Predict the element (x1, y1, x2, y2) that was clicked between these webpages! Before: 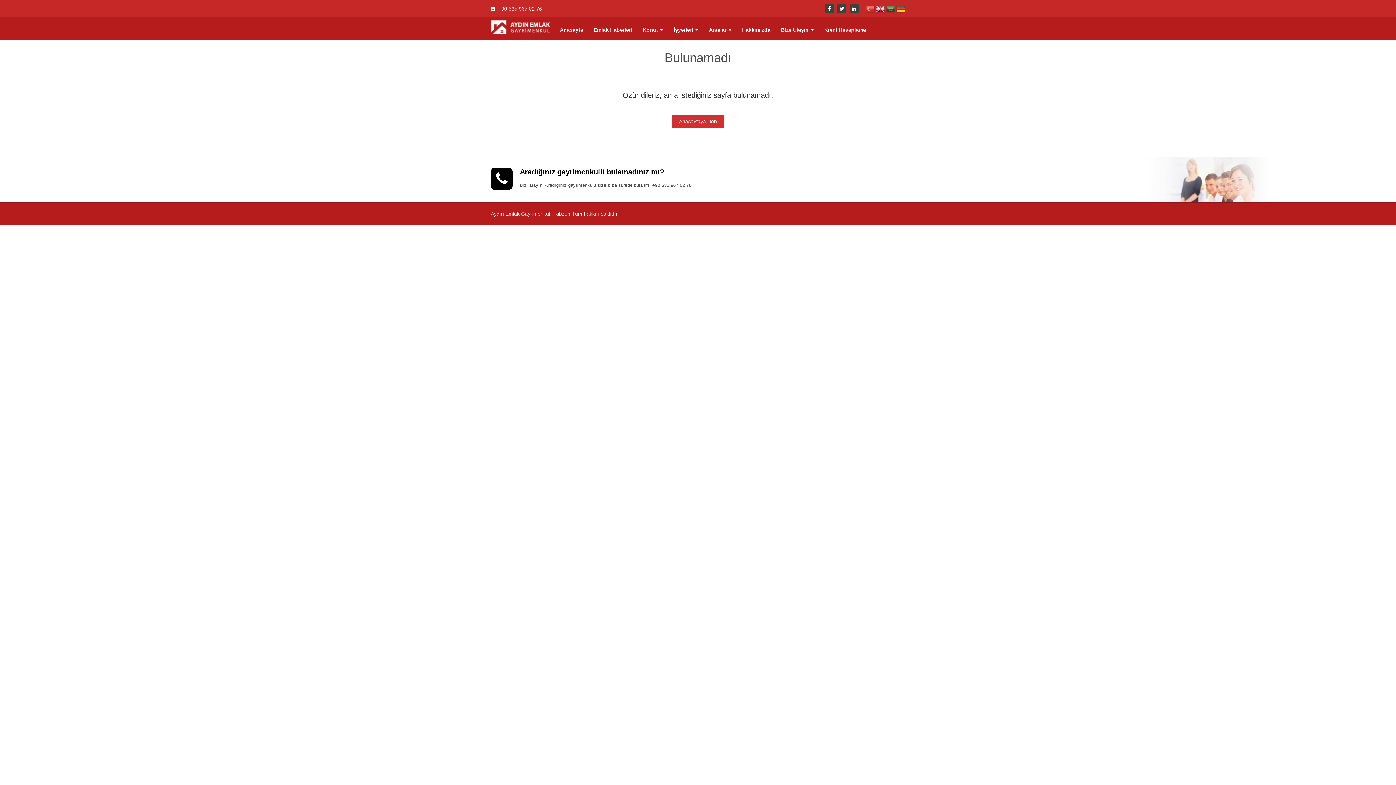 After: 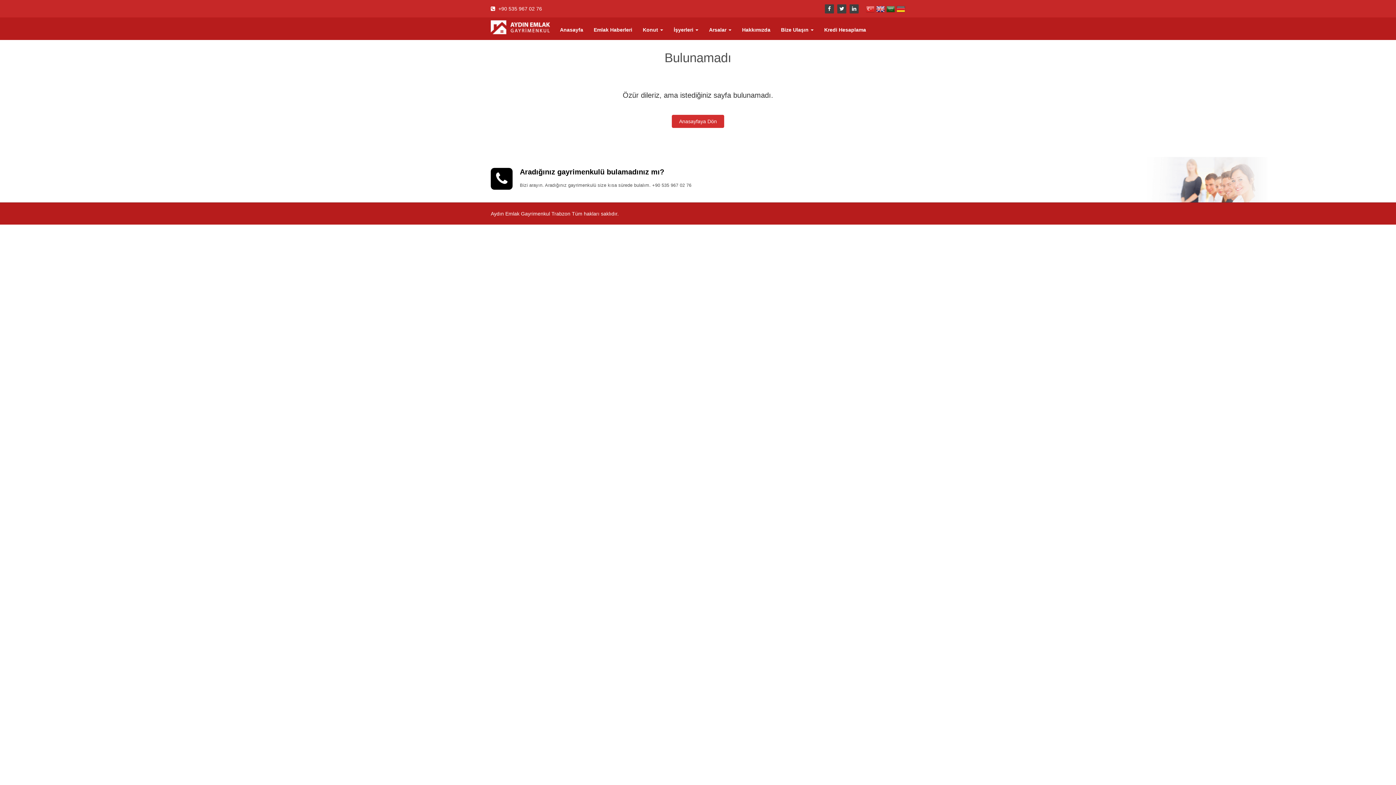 Action: label:  +90 535 967 02 76 bbox: (490, 5, 542, 11)